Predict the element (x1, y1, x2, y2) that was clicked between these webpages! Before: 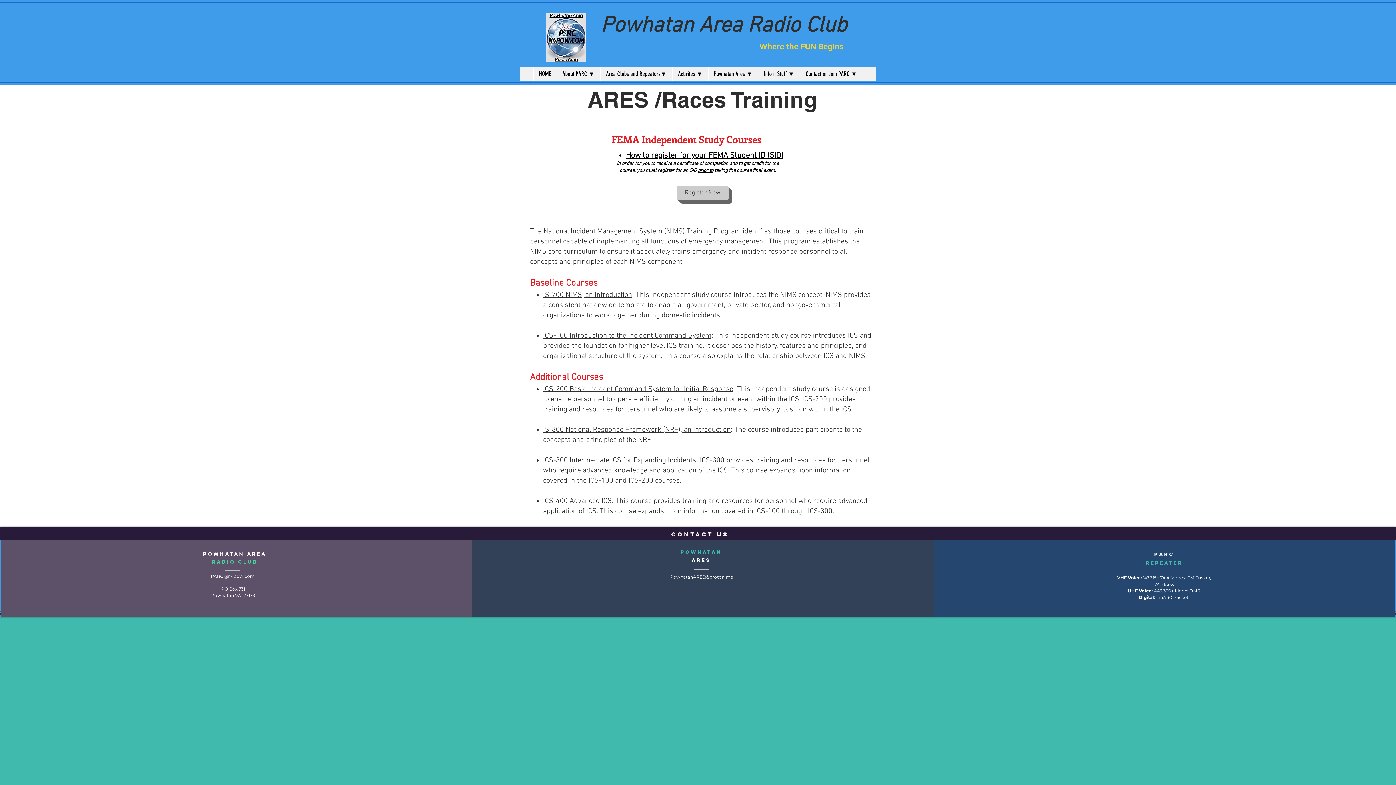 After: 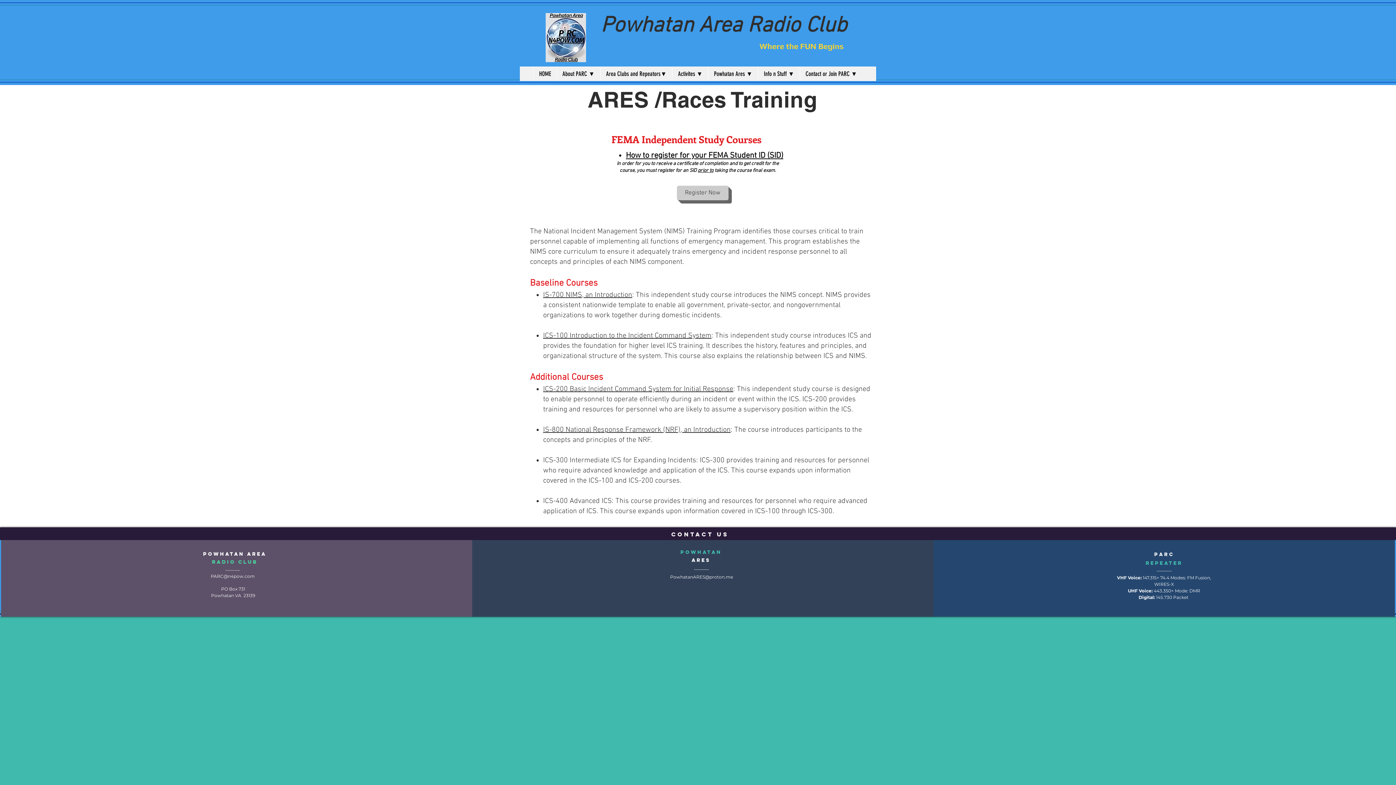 Action: bbox: (670, 574, 733, 580) label: PowhatanARES@proton.me